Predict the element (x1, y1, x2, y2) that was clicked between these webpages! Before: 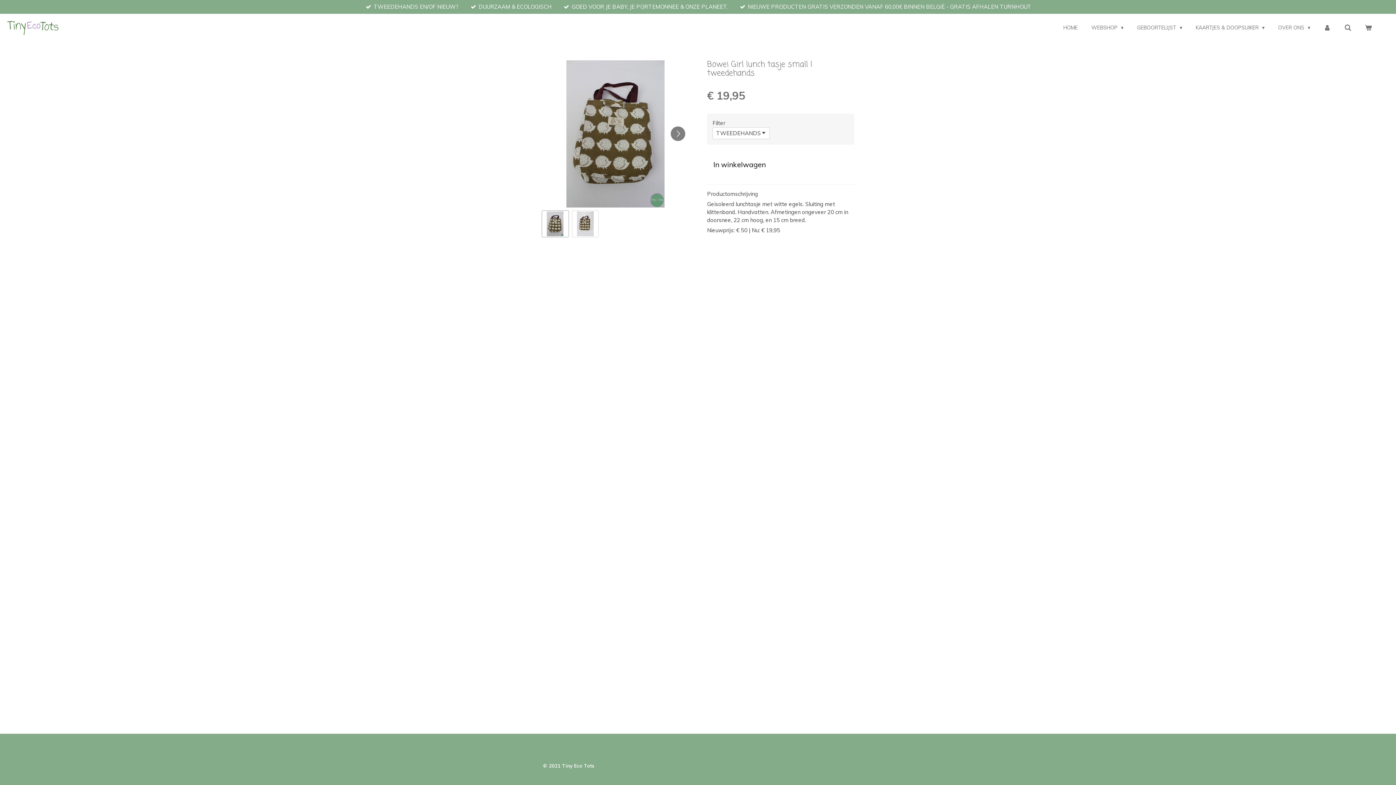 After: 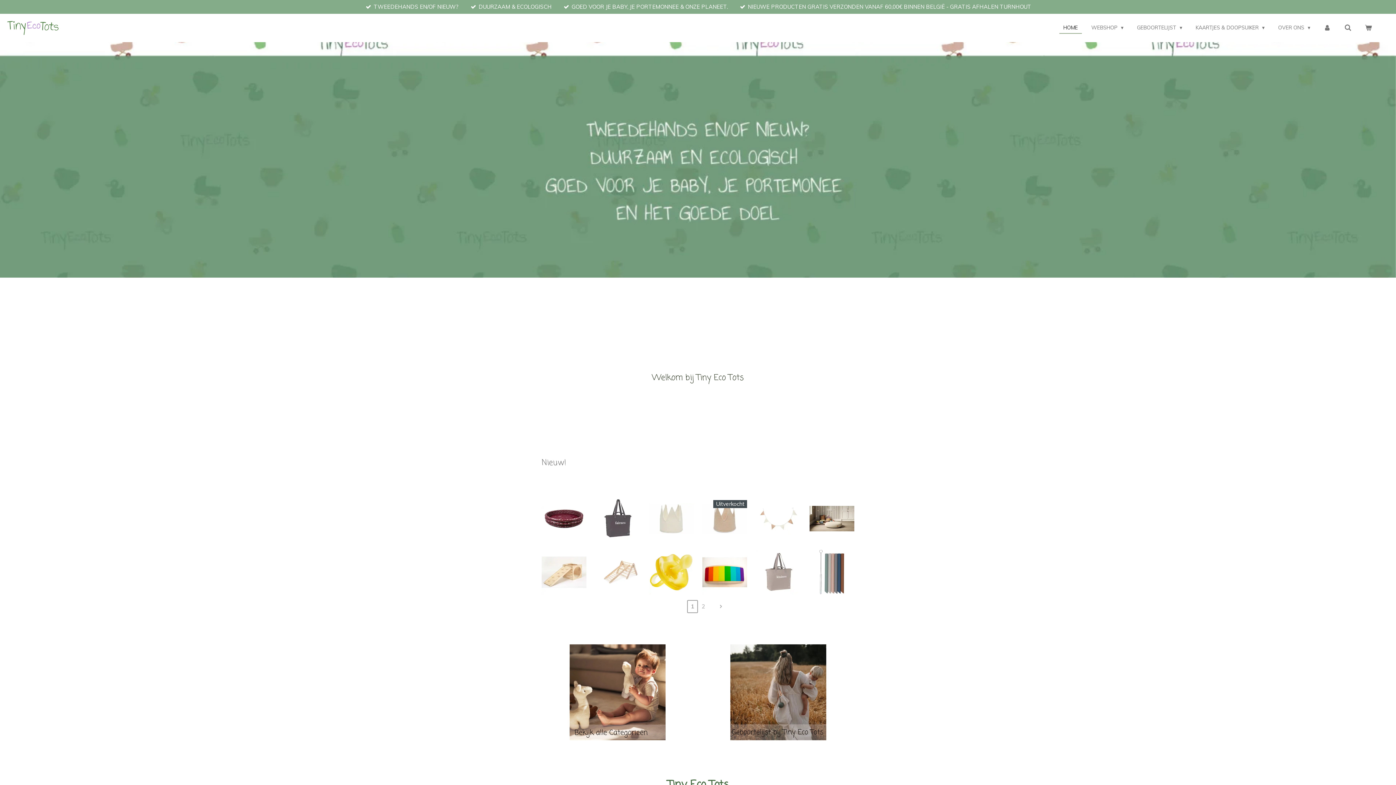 Action: bbox: (7, 20, 58, 34)